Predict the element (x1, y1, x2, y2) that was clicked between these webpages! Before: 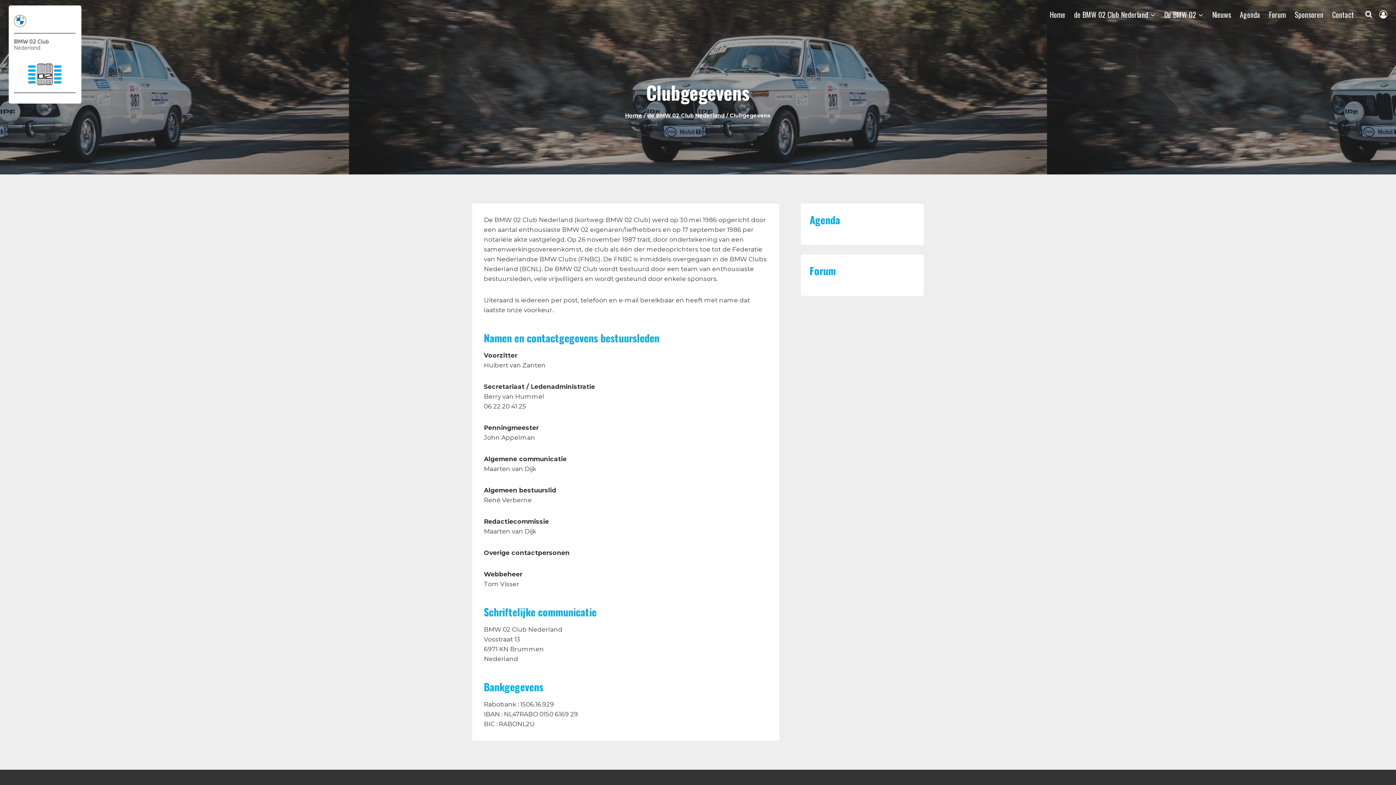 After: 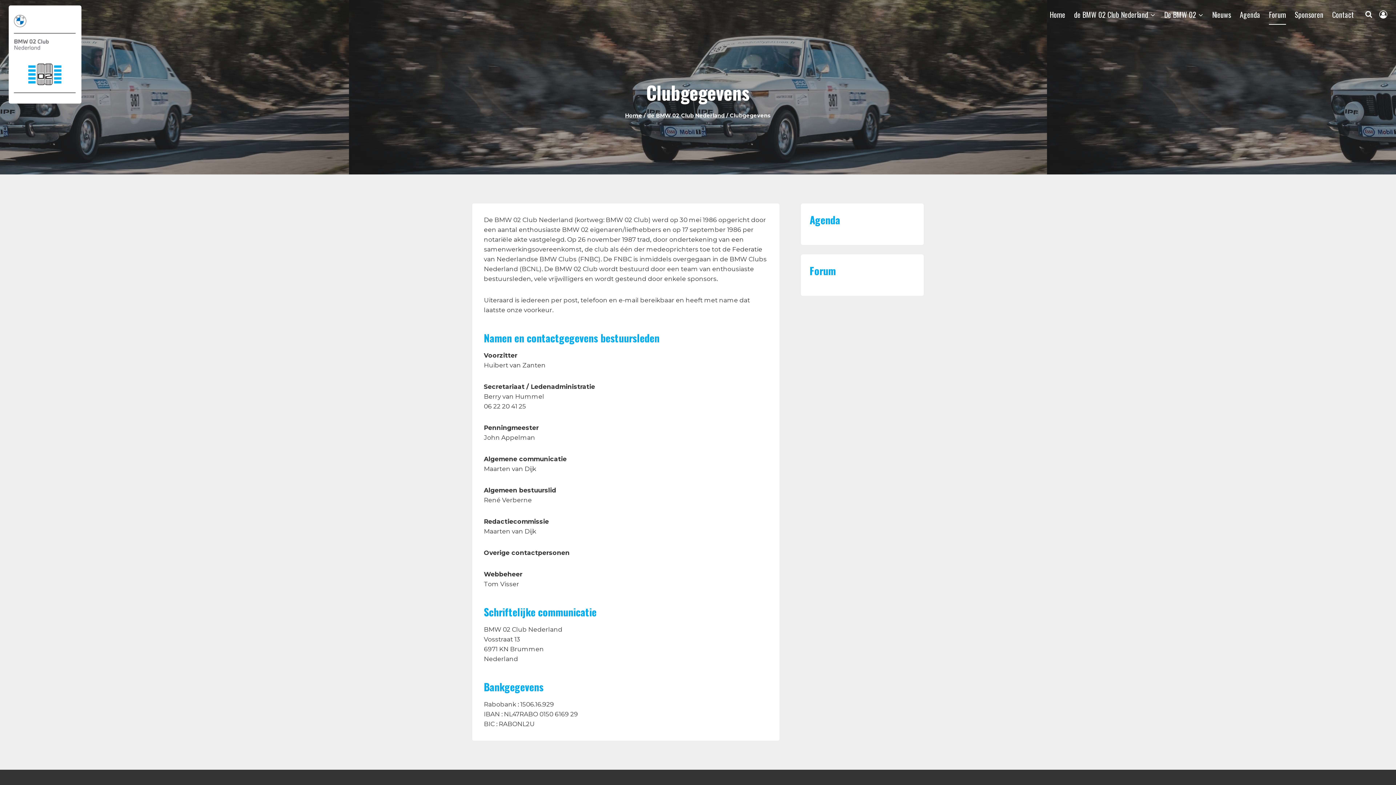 Action: bbox: (1264, 4, 1290, 24) label: Forum